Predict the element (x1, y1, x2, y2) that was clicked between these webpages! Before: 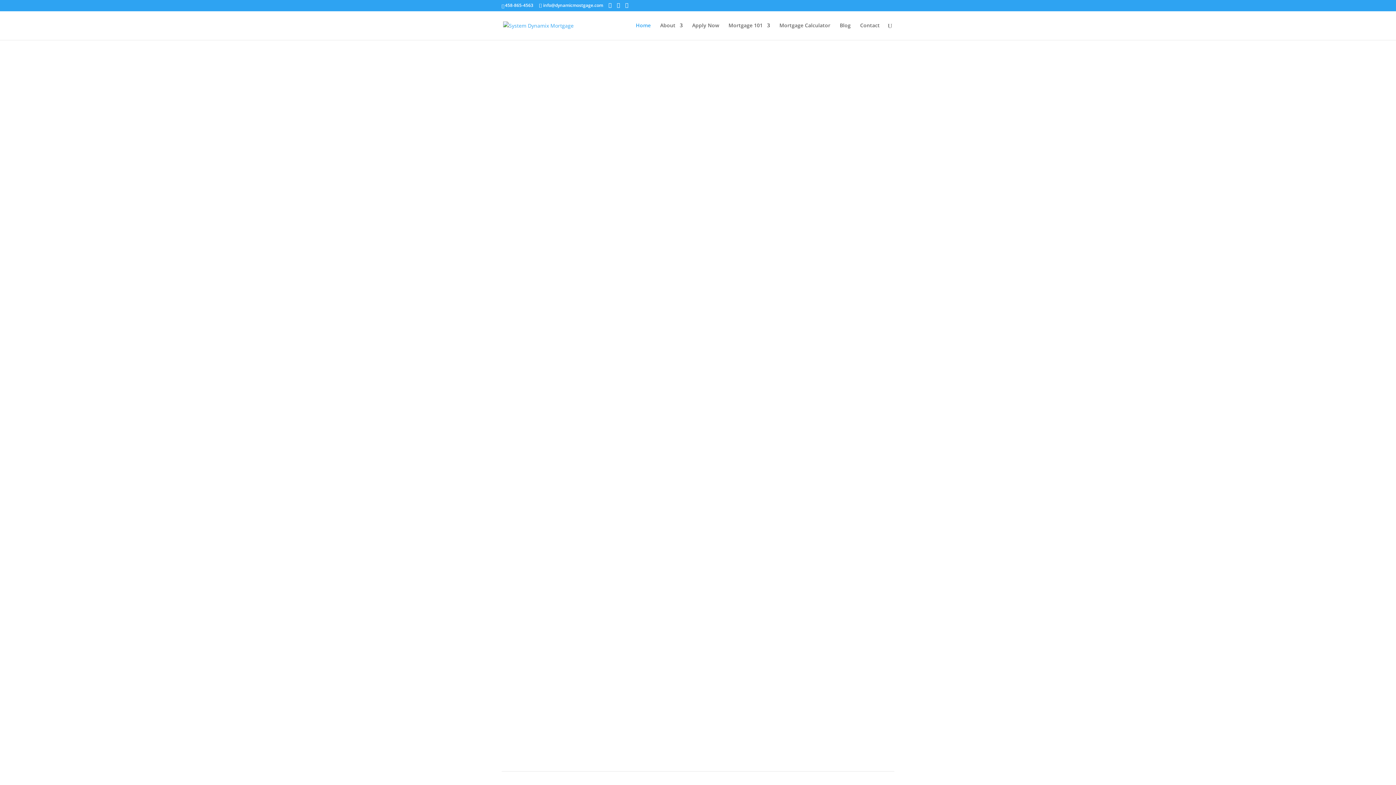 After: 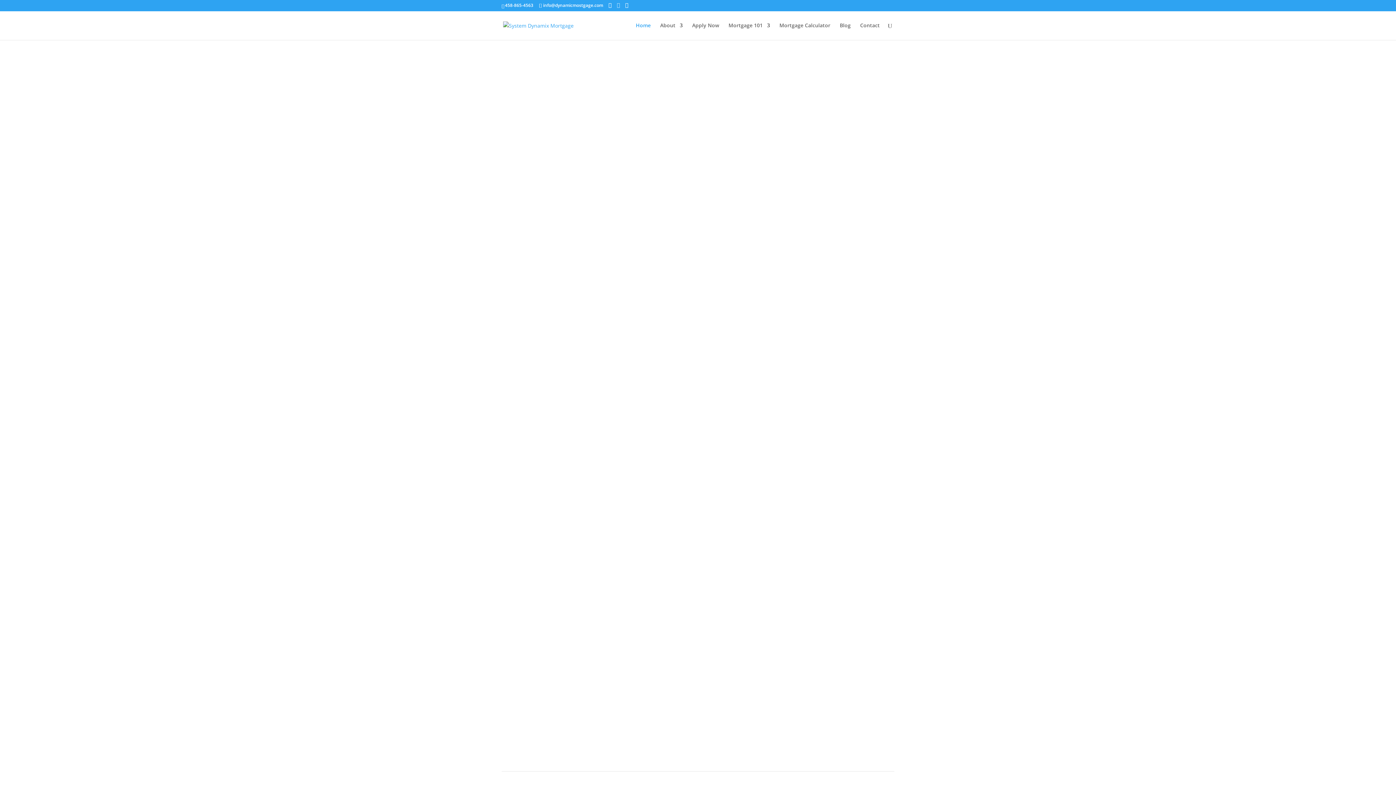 Action: bbox: (617, 2, 620, 8)